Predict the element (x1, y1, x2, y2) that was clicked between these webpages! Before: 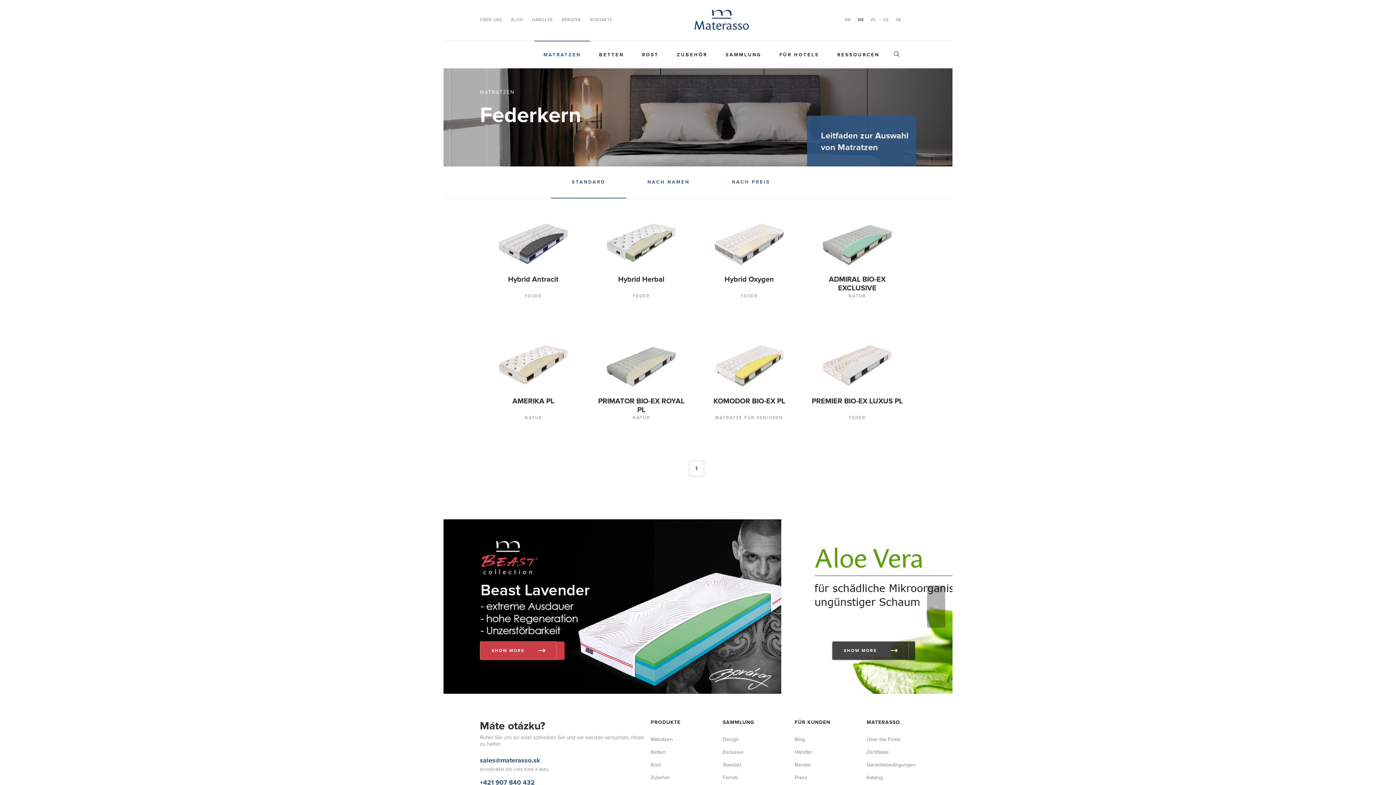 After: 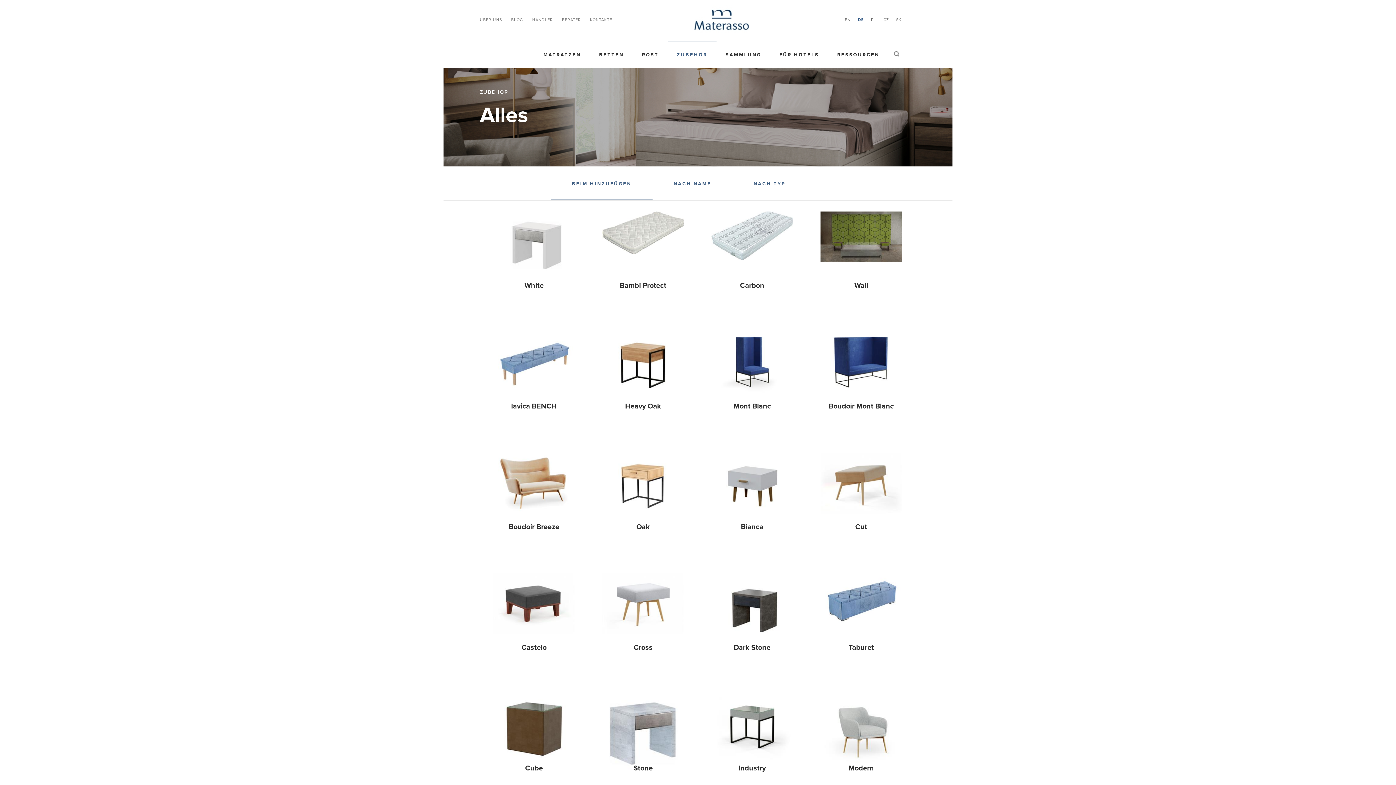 Action: label: ZUBEHÖR bbox: (668, 40, 716, 67)